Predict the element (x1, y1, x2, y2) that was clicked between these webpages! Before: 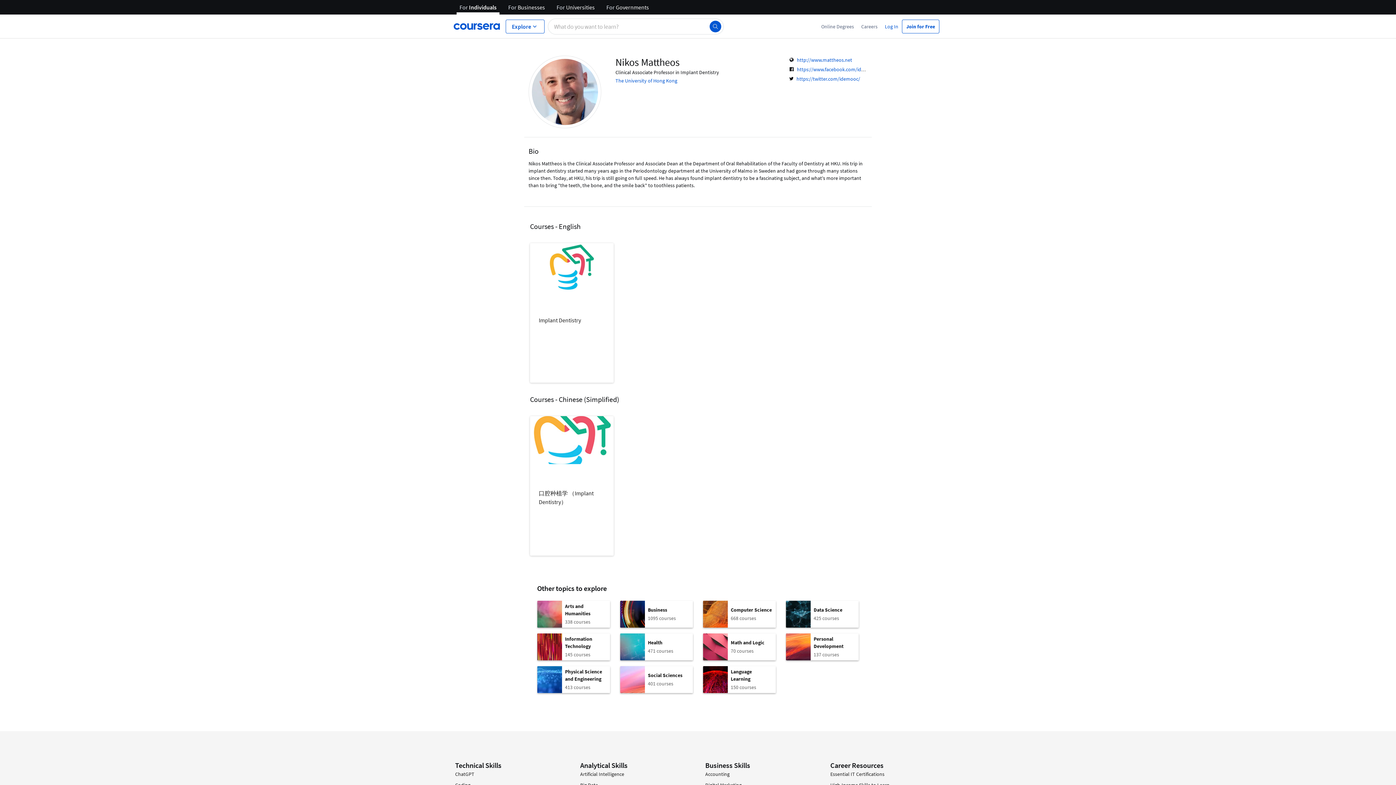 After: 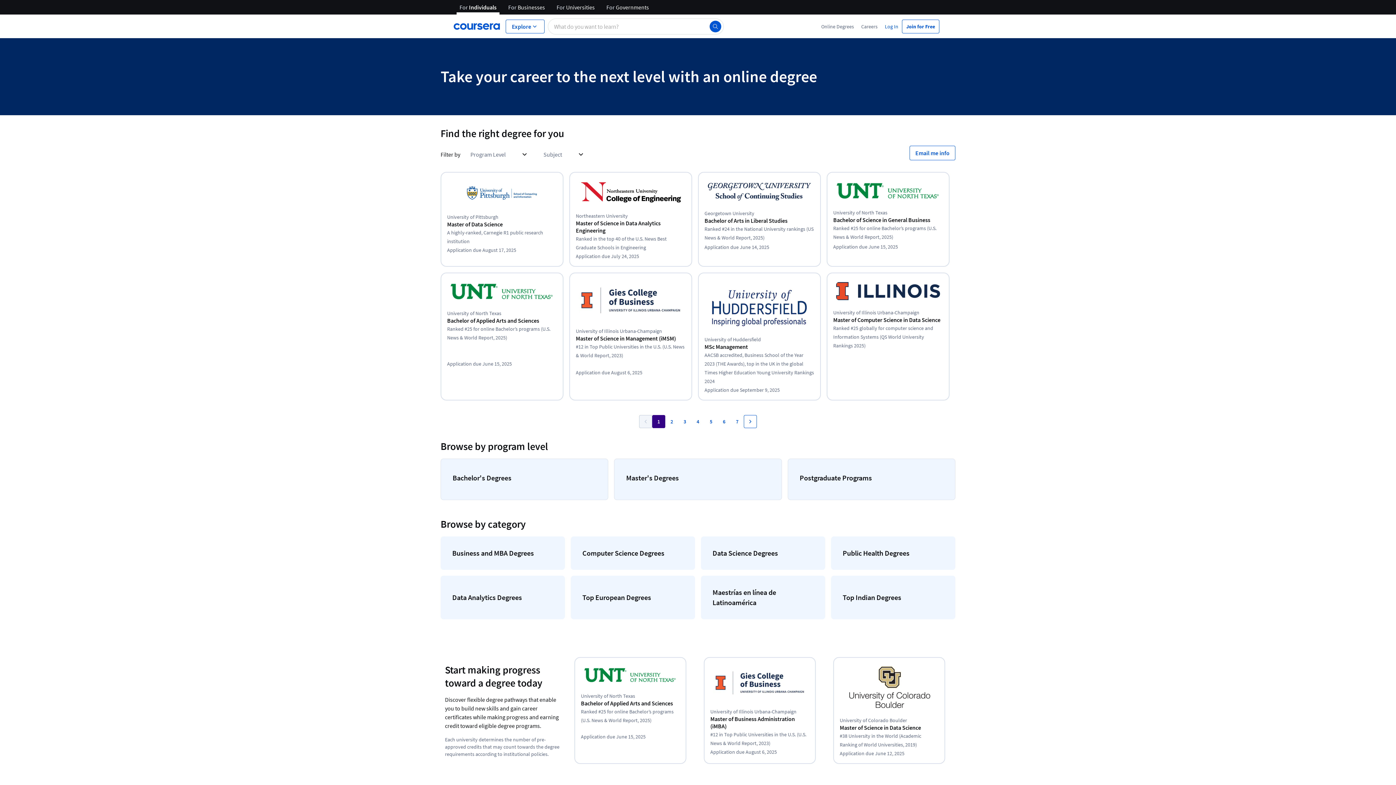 Action: label: Online Degrees bbox: (817, 22, 857, 30)